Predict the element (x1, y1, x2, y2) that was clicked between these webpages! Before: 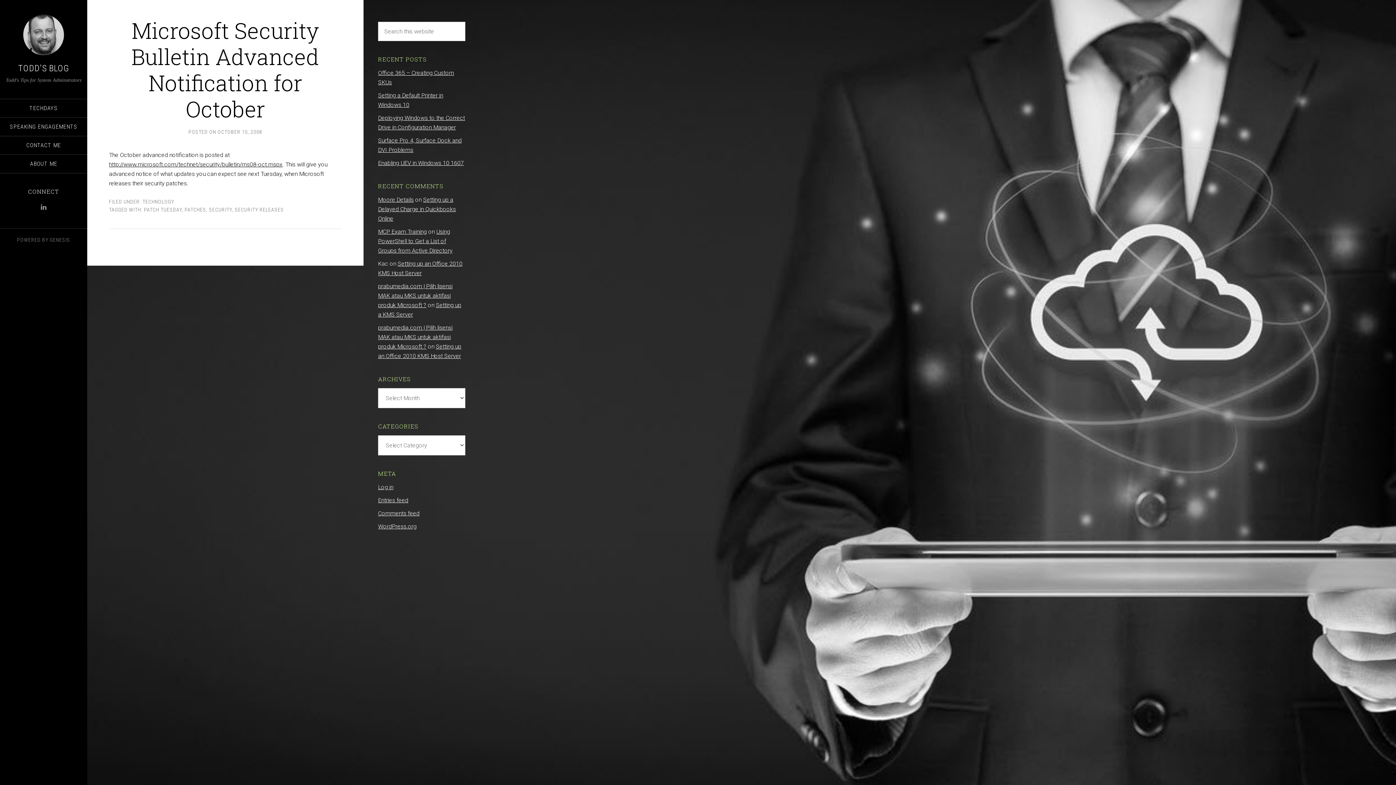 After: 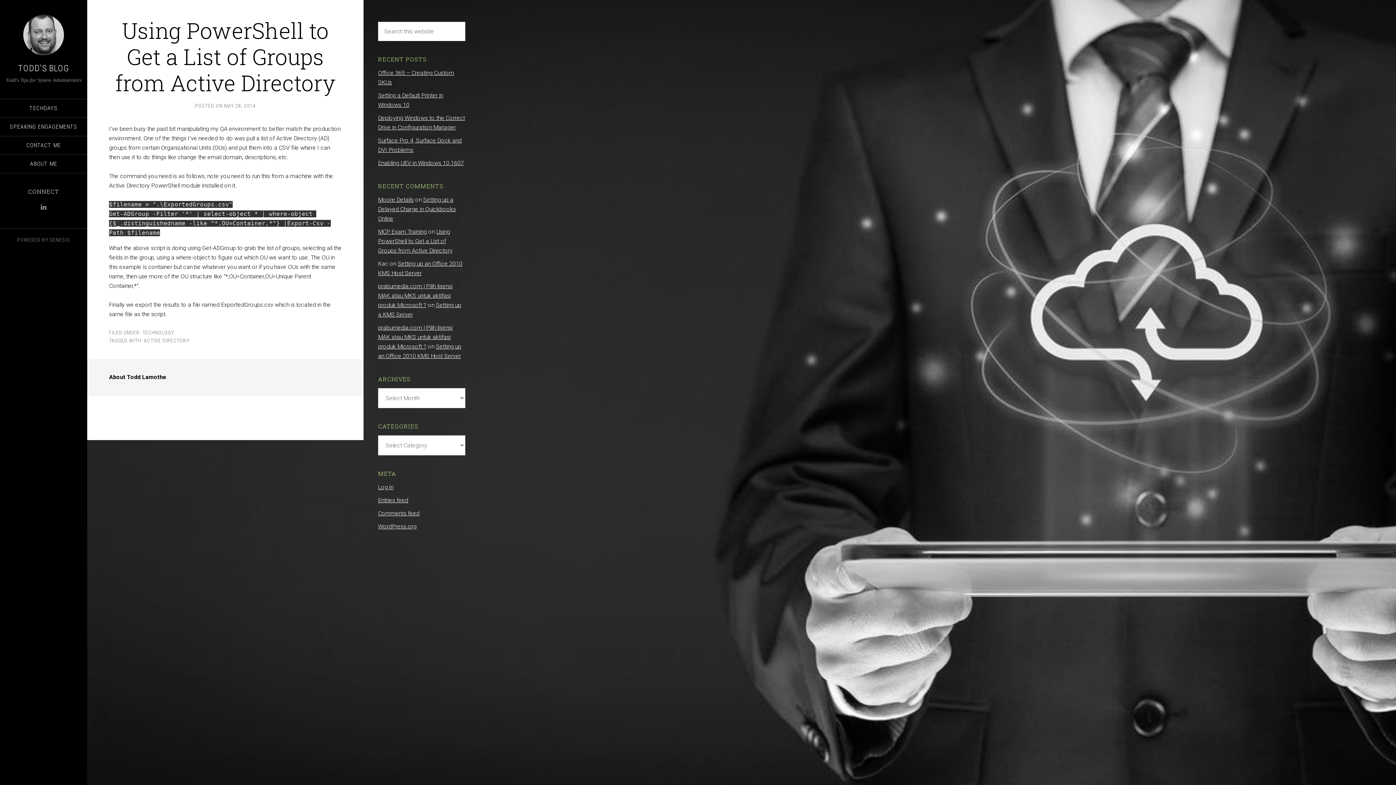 Action: bbox: (378, 228, 452, 254) label: Using PowerShell to Get a List of Groups from Active Directory